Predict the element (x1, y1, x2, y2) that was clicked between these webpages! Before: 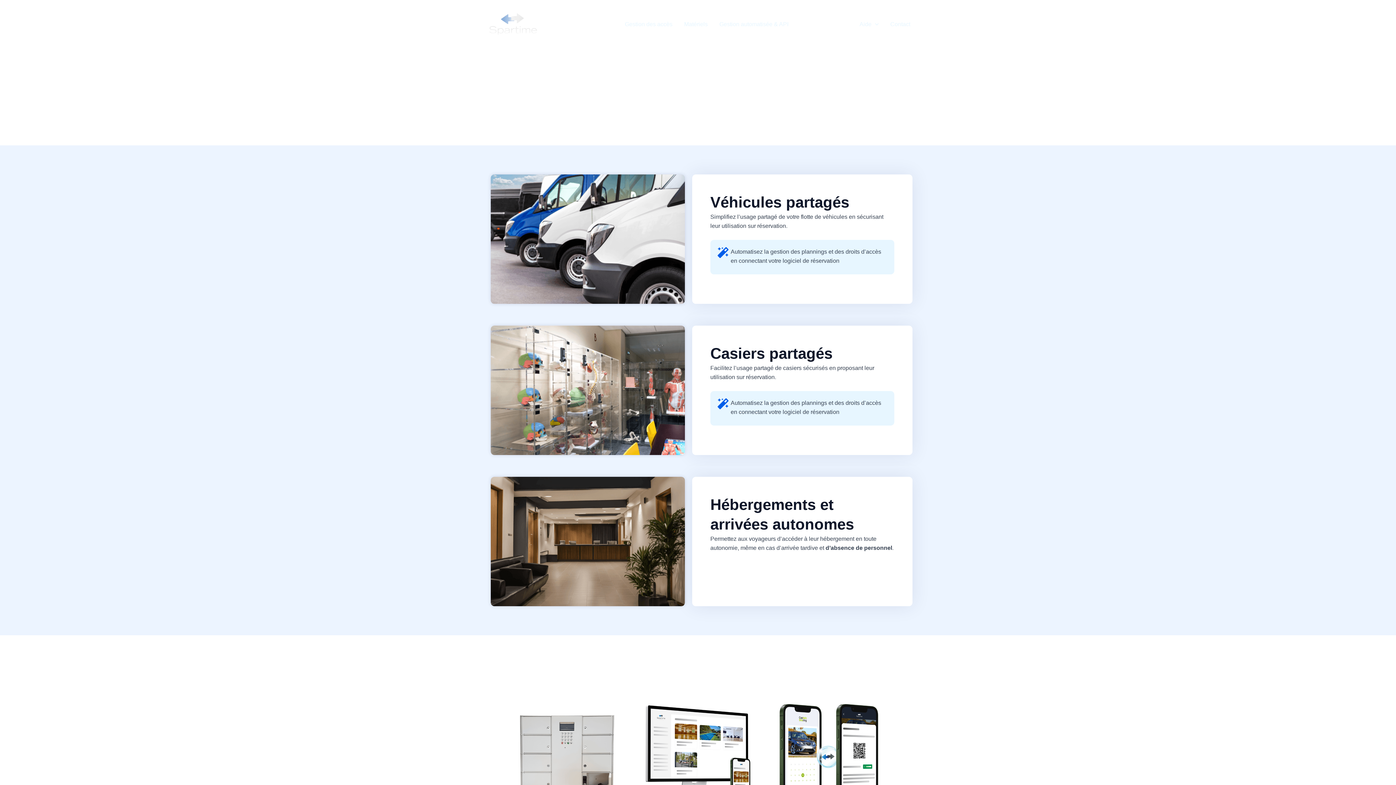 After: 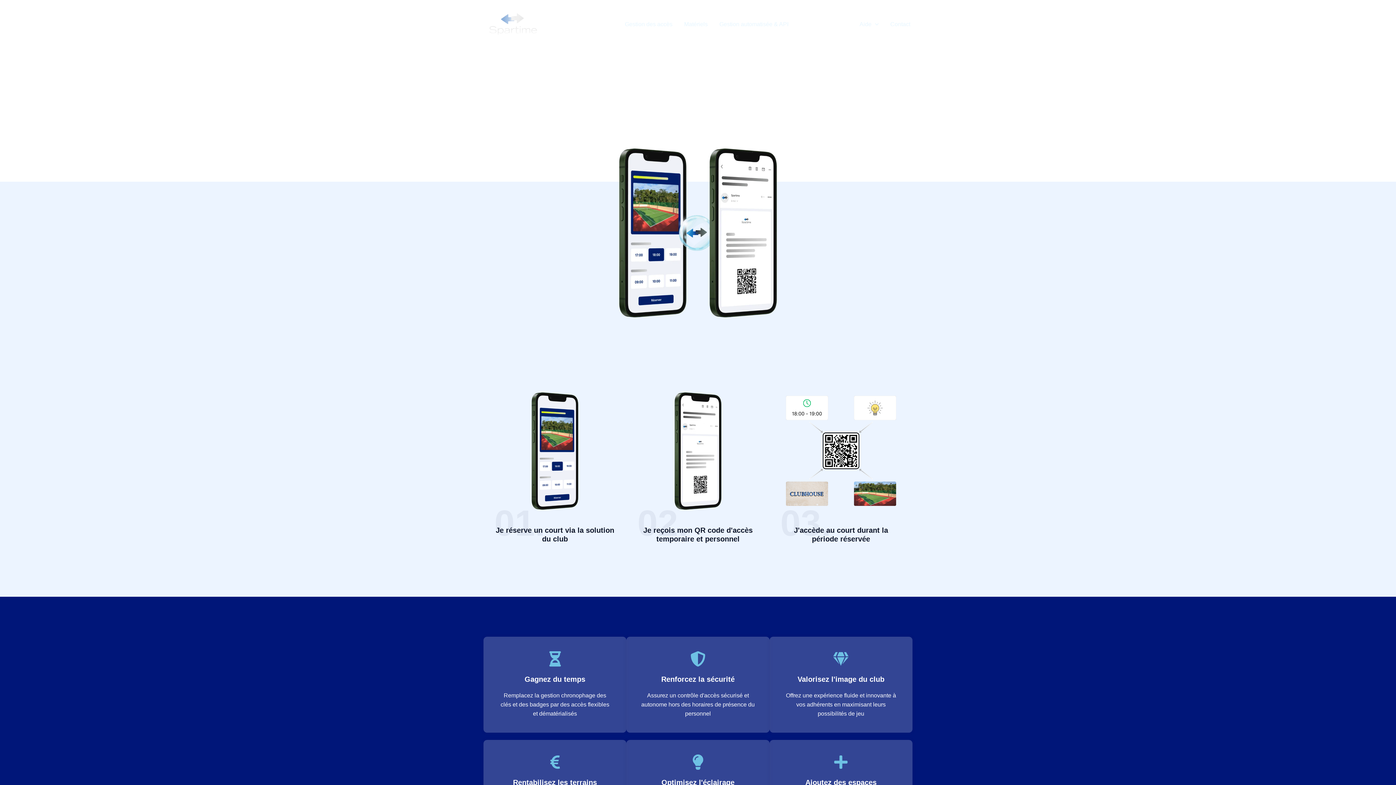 Action: bbox: (794, 11, 853, 36) label: Problématiques